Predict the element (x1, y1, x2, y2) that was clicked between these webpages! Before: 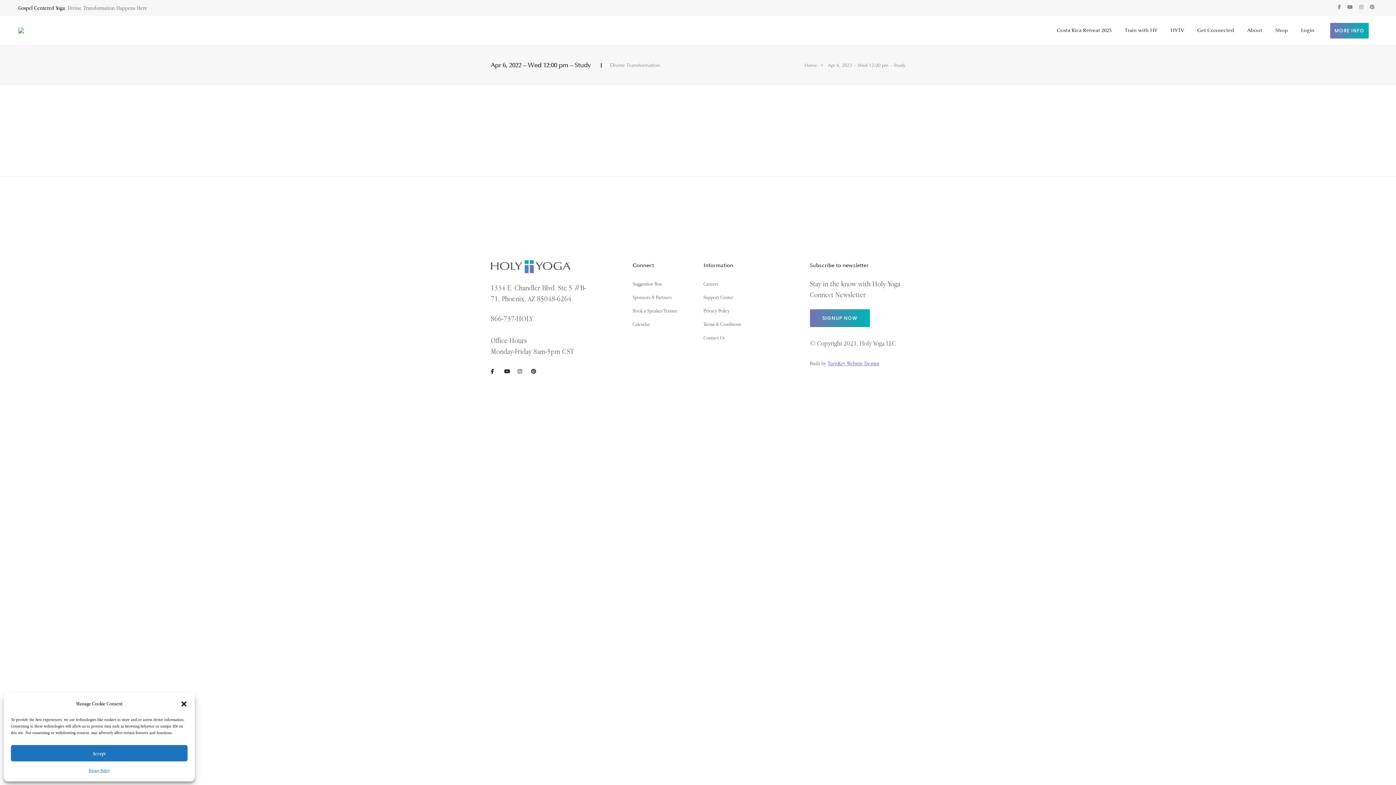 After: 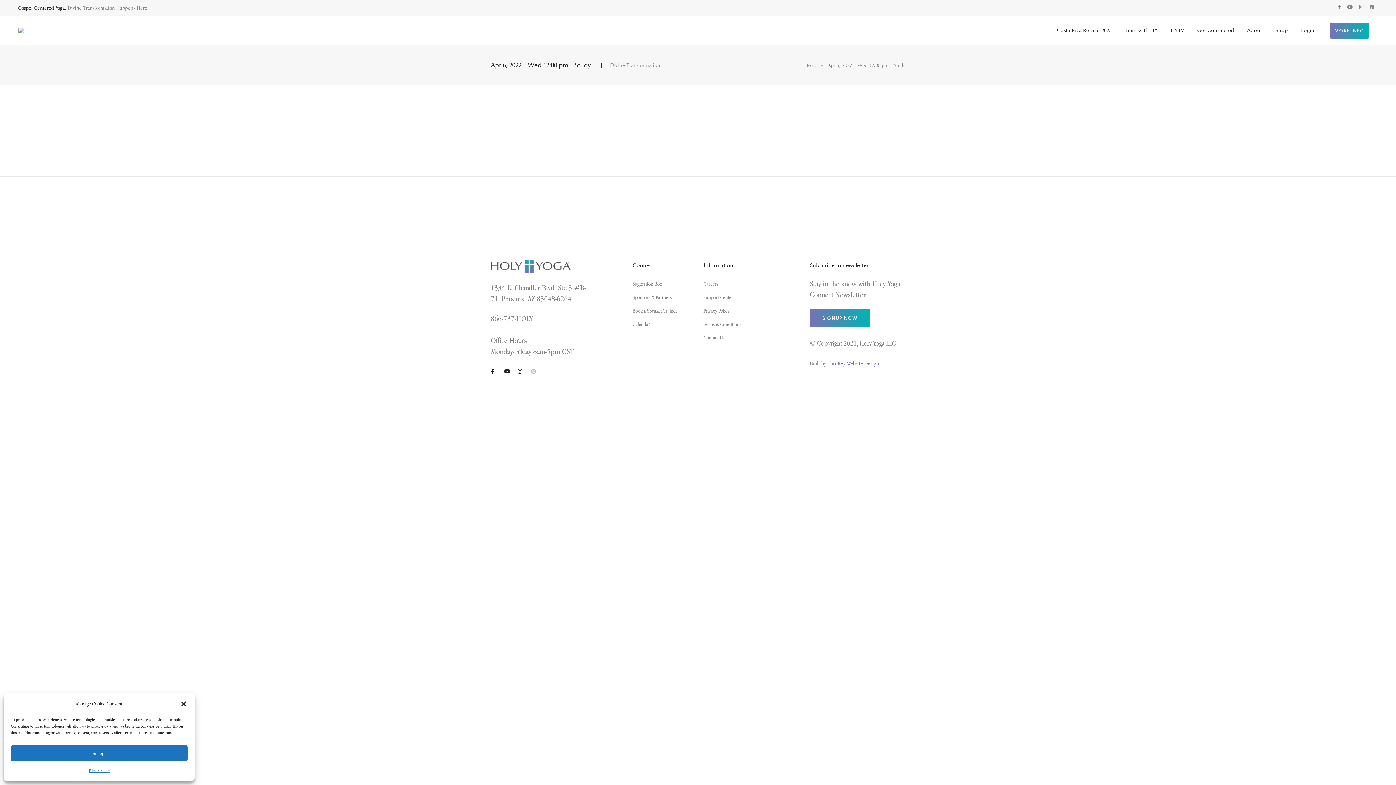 Action: bbox: (531, 366, 542, 377)